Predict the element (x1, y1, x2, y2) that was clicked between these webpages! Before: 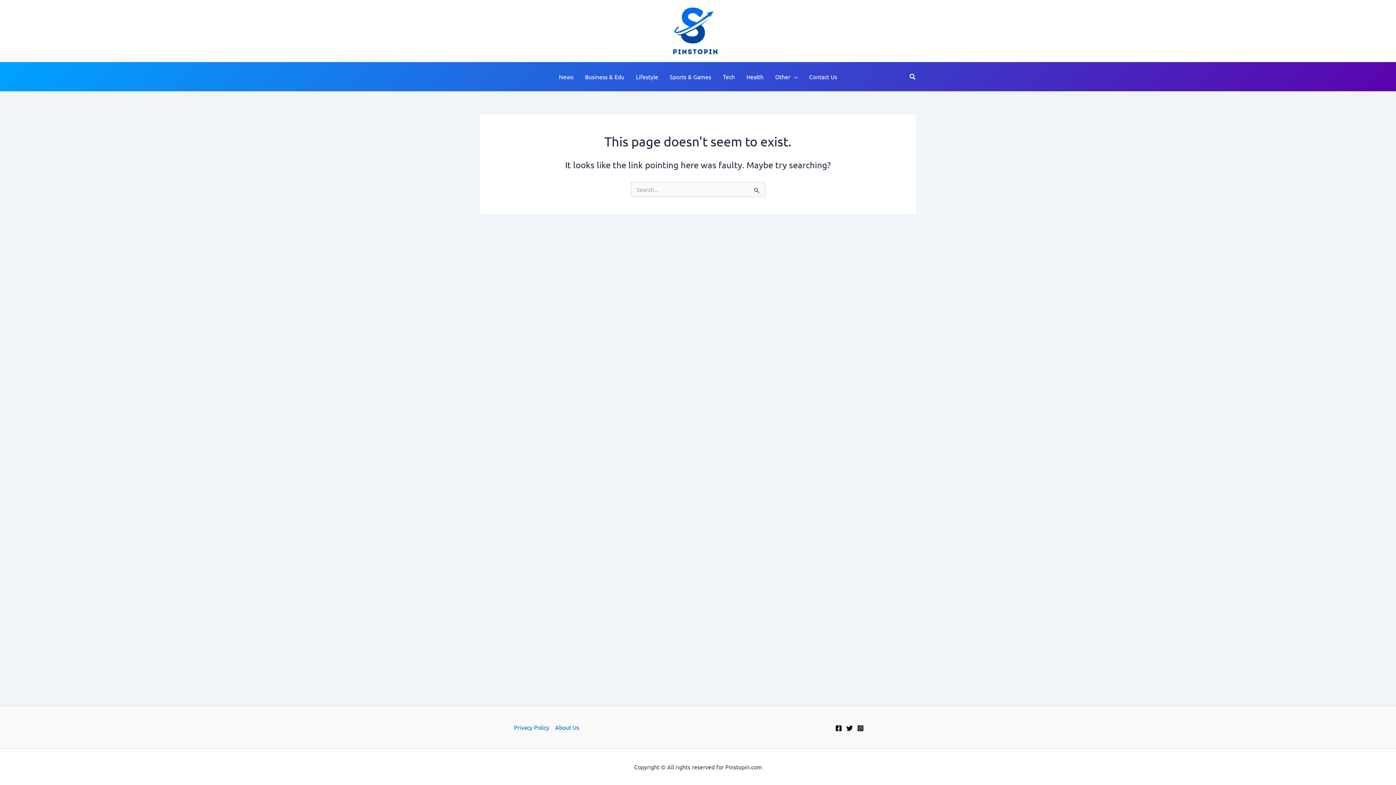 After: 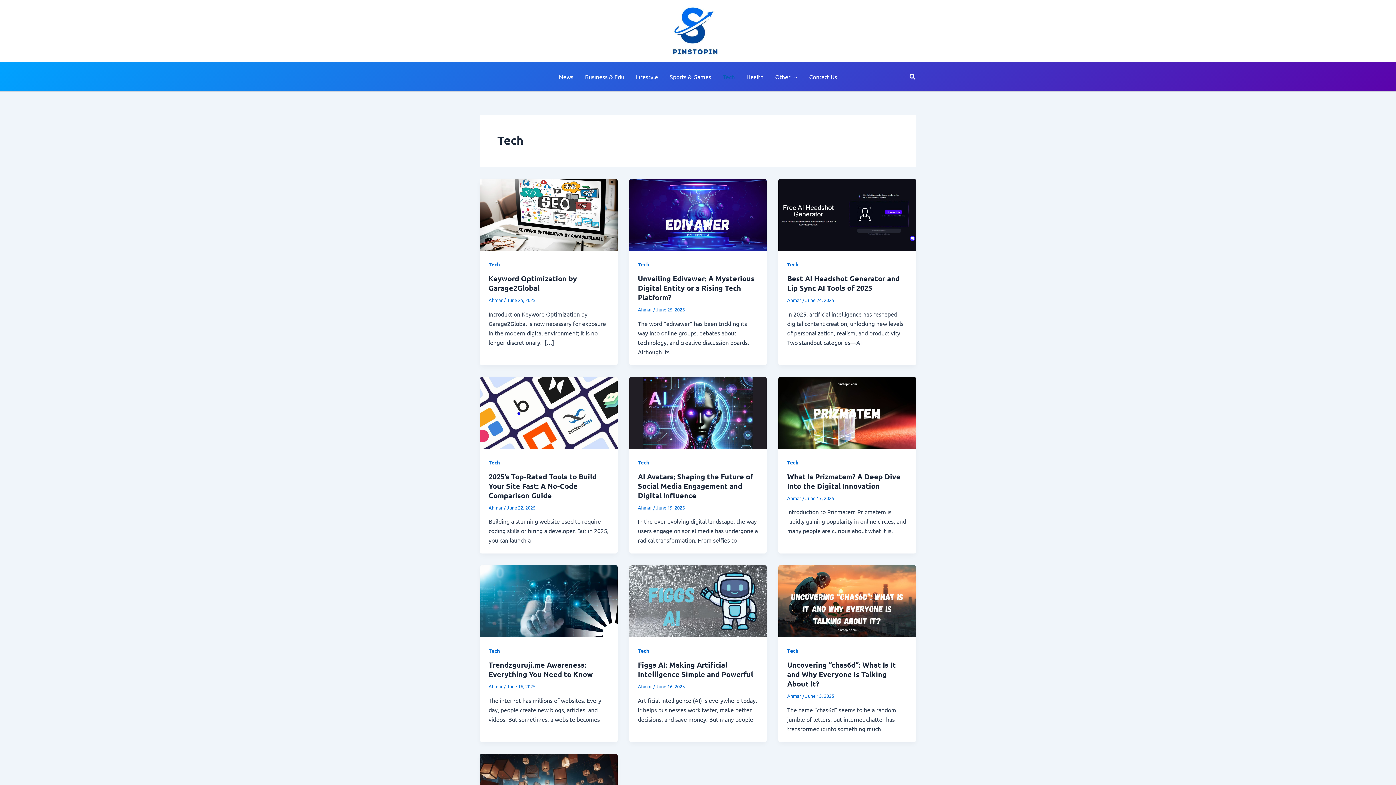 Action: bbox: (717, 62, 740, 91) label: Tech